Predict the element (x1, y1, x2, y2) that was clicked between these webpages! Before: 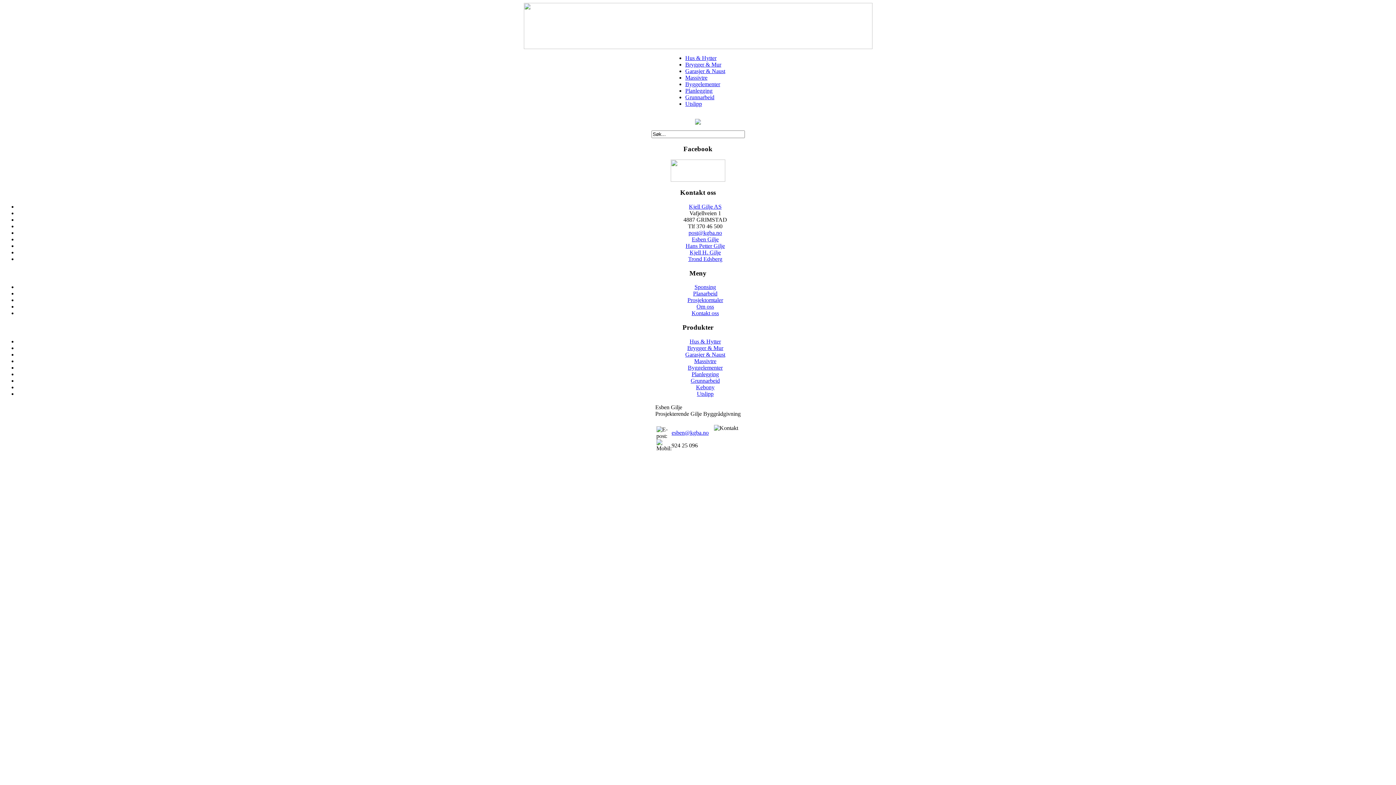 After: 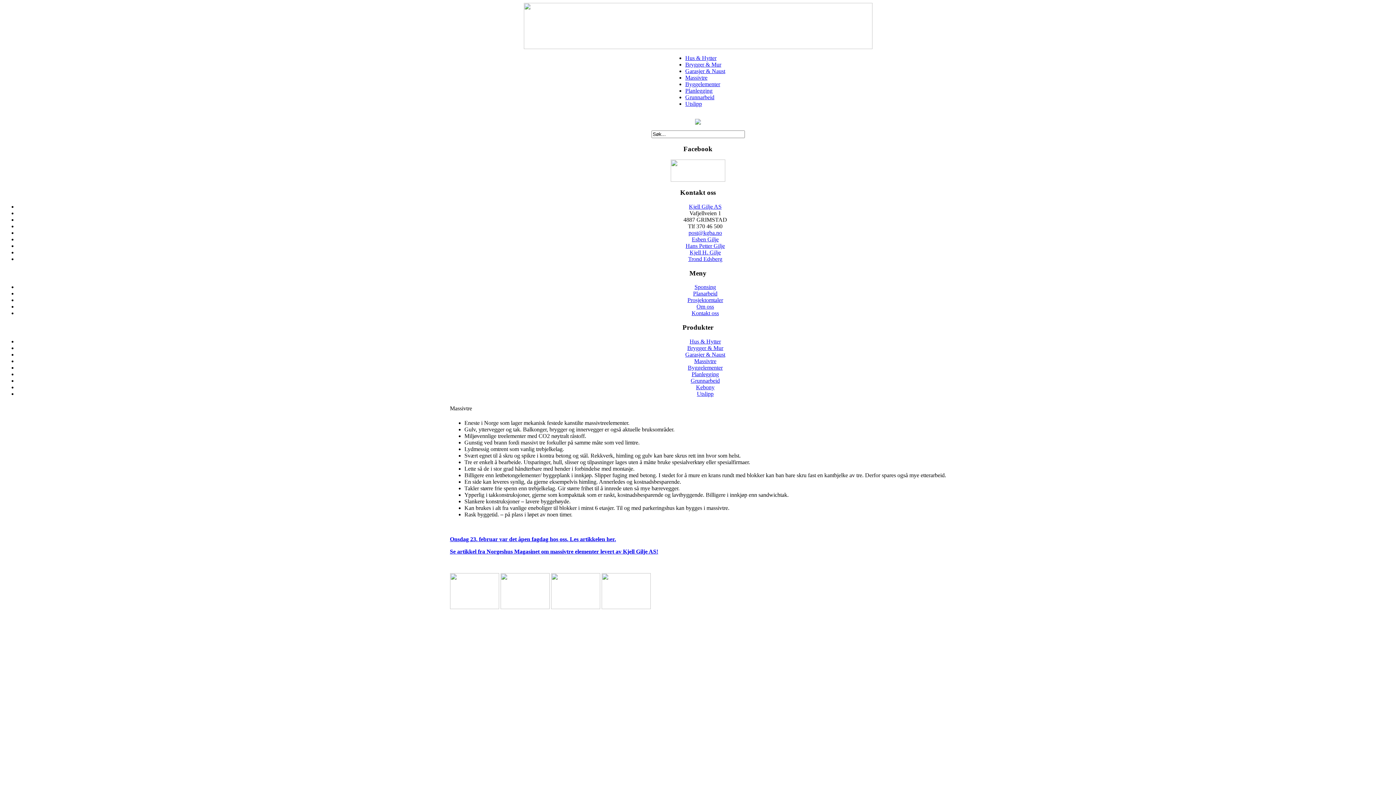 Action: bbox: (685, 74, 707, 80) label: Massivtre